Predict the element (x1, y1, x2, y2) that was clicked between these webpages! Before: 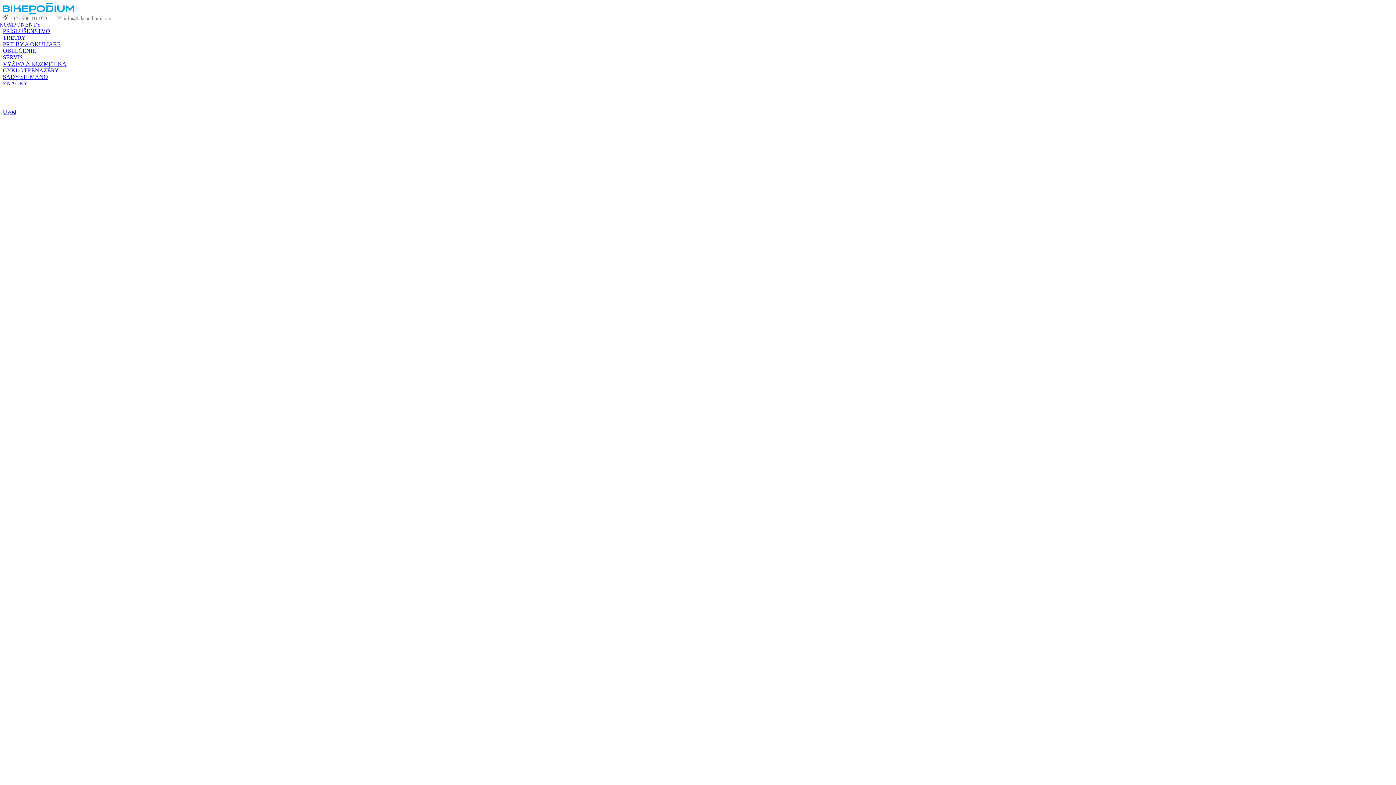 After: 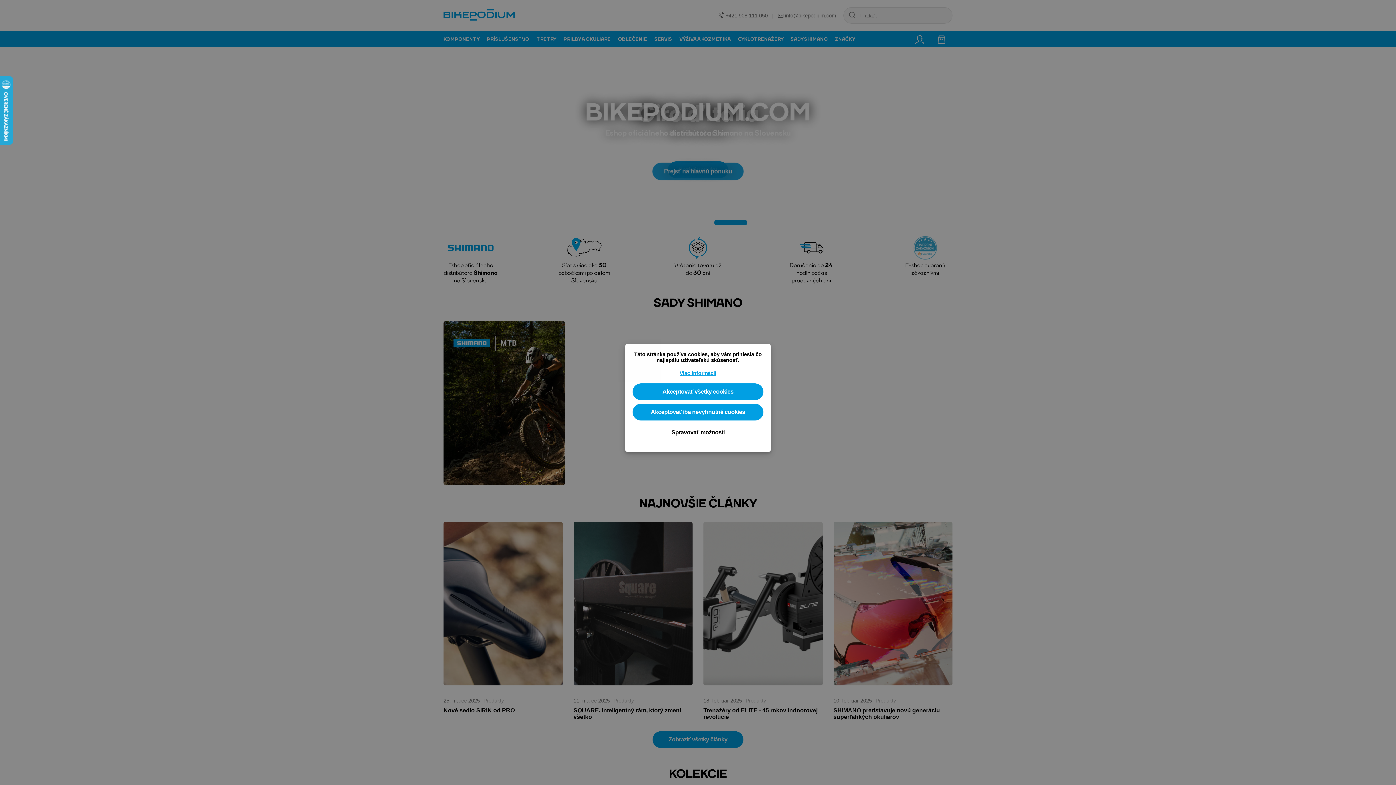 Action: bbox: (2, 108, 16, 114) label: Úvod